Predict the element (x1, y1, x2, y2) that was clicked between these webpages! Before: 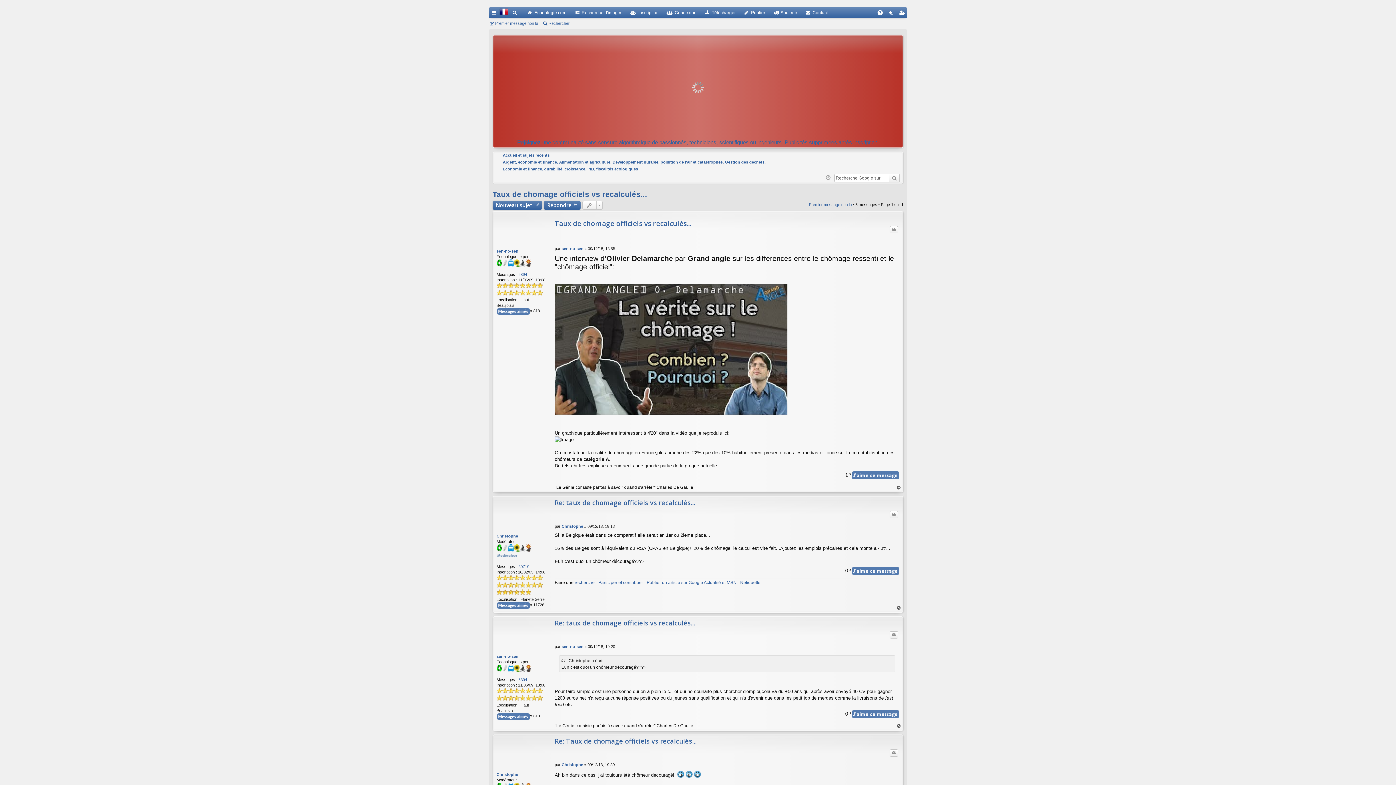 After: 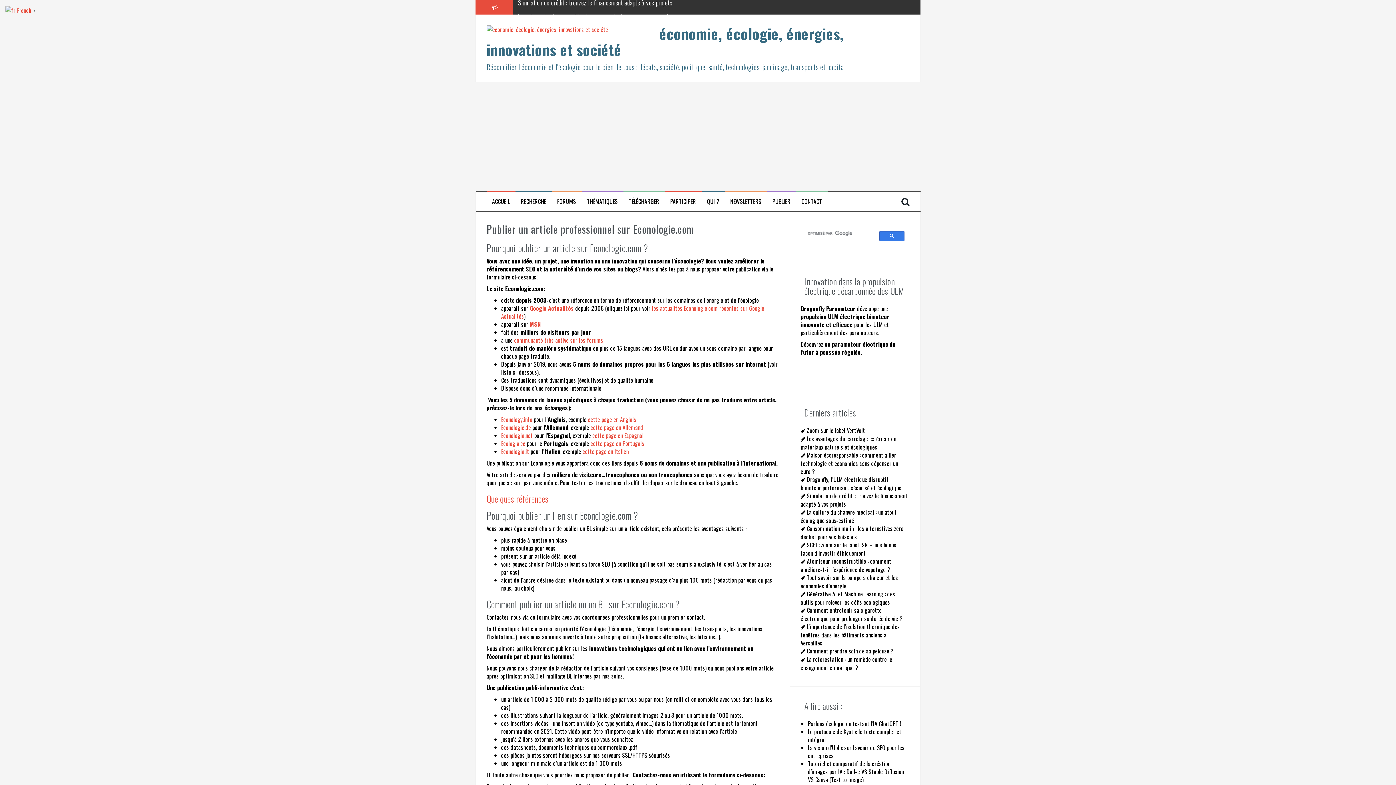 Action: label: Publier un article sur Google Actualité et MSN bbox: (646, 580, 736, 585)